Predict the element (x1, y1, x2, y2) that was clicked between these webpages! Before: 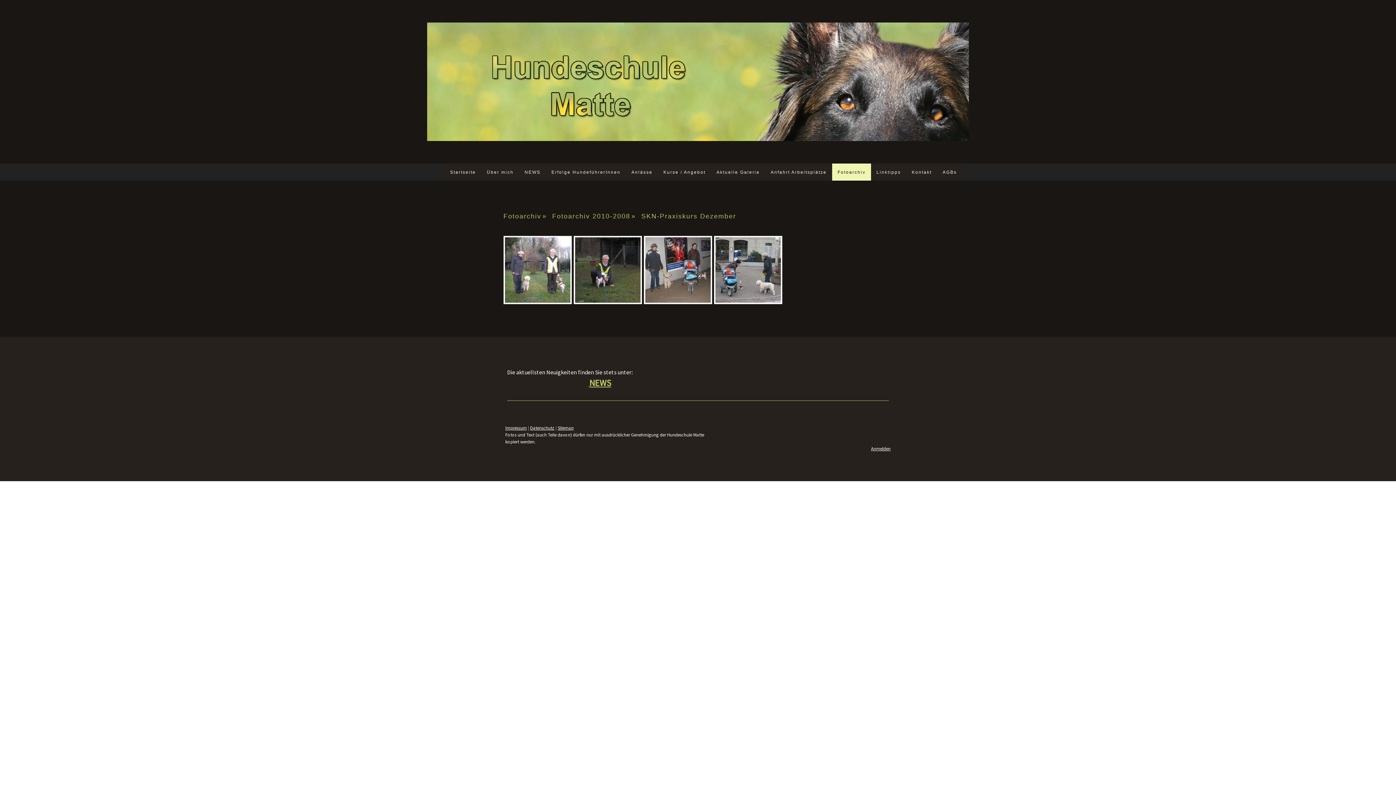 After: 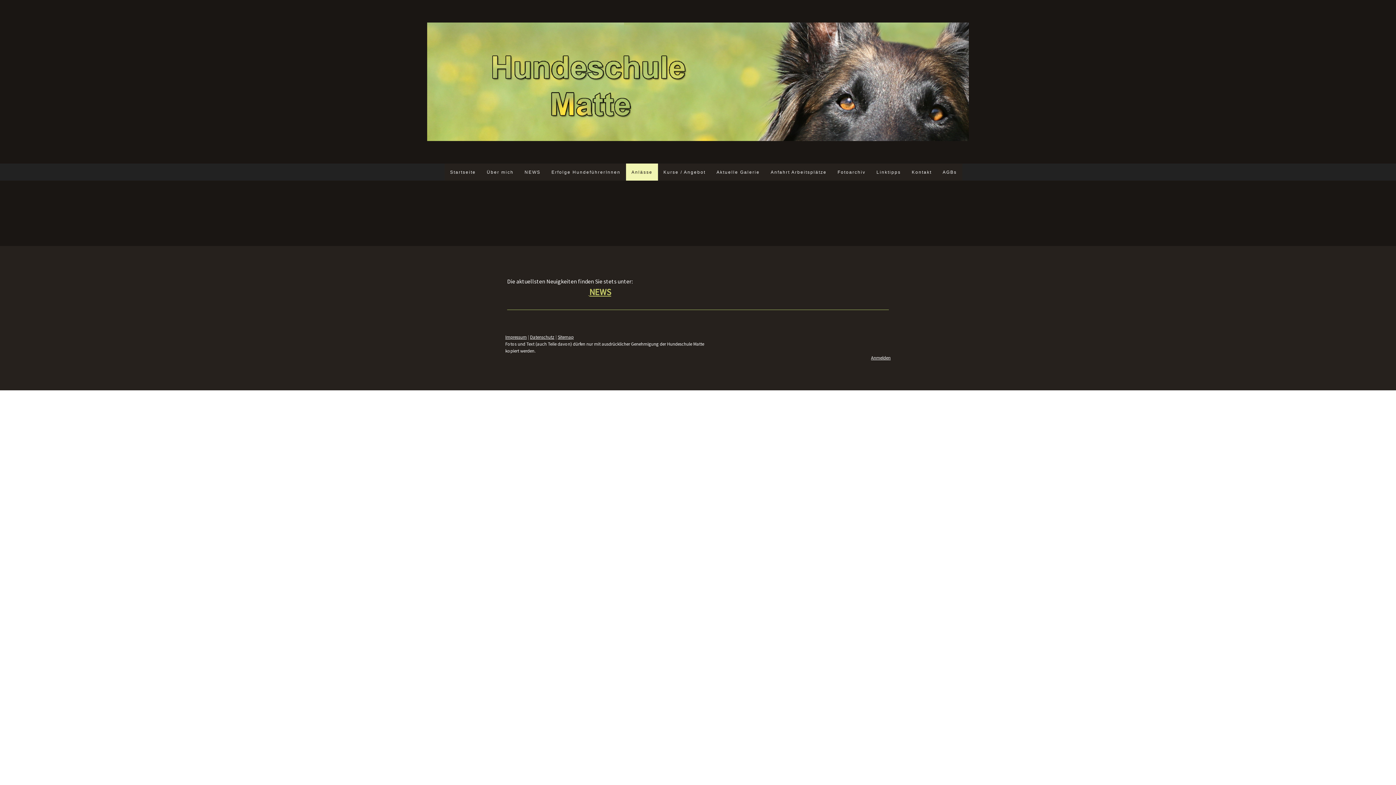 Action: label: Anlässe bbox: (626, 163, 658, 180)